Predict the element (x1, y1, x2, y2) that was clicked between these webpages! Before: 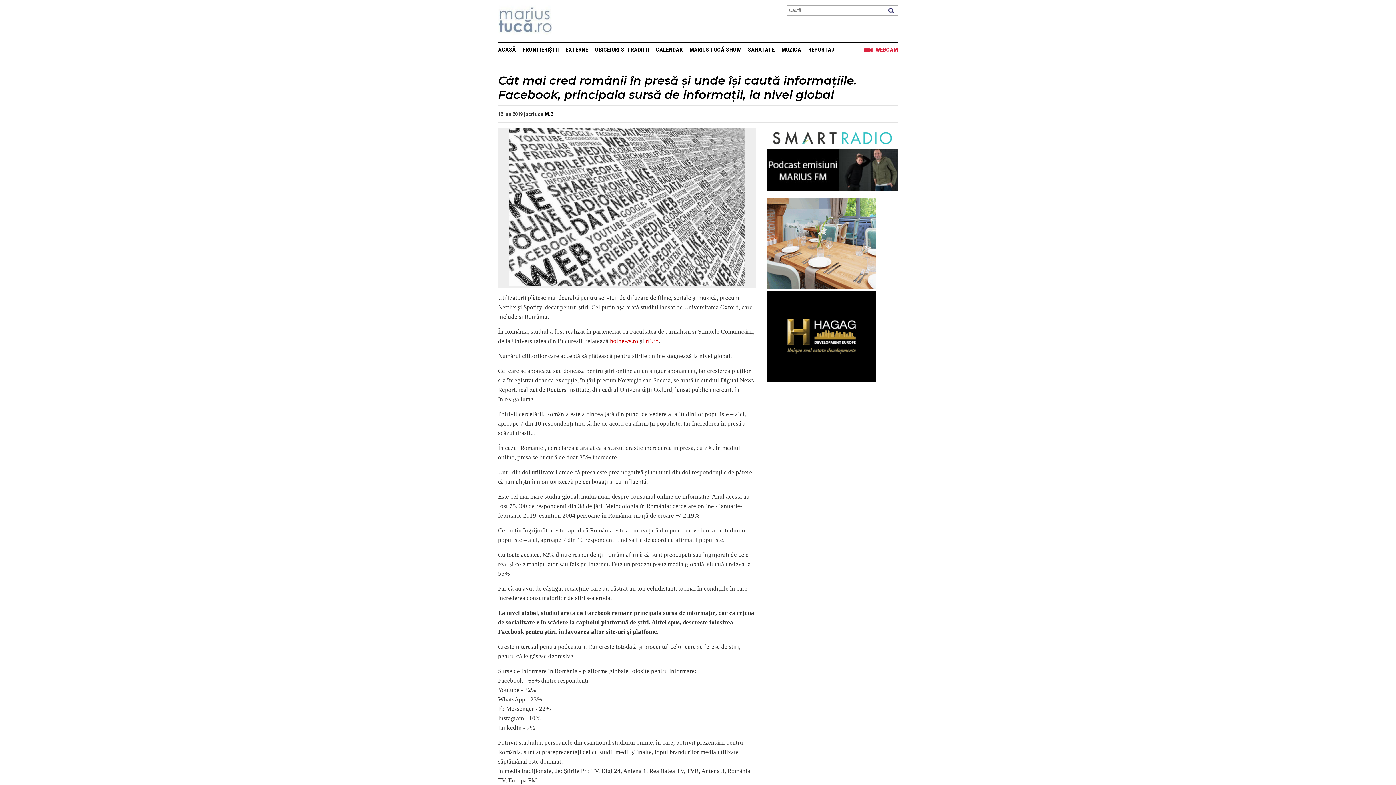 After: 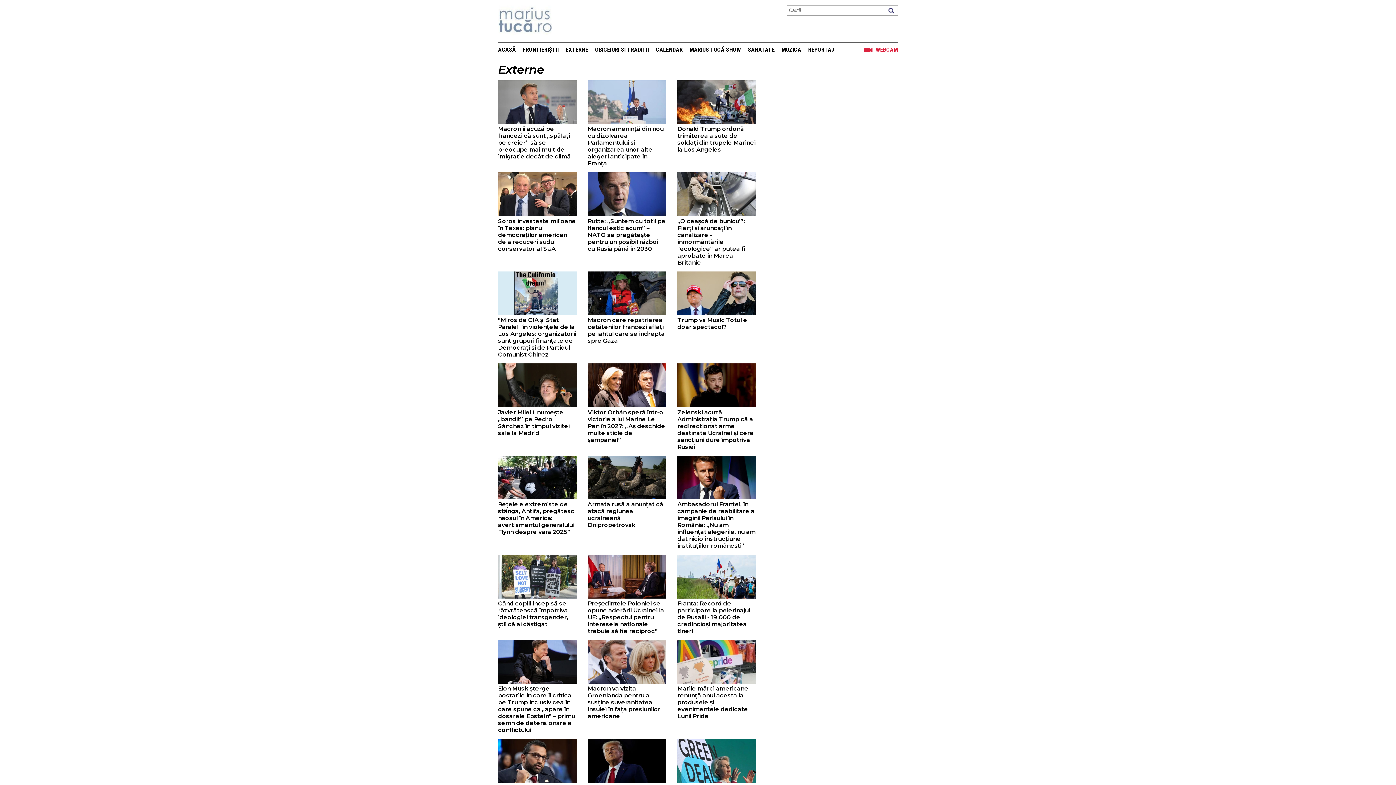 Action: label: EXTERNE bbox: (565, 46, 588, 53)